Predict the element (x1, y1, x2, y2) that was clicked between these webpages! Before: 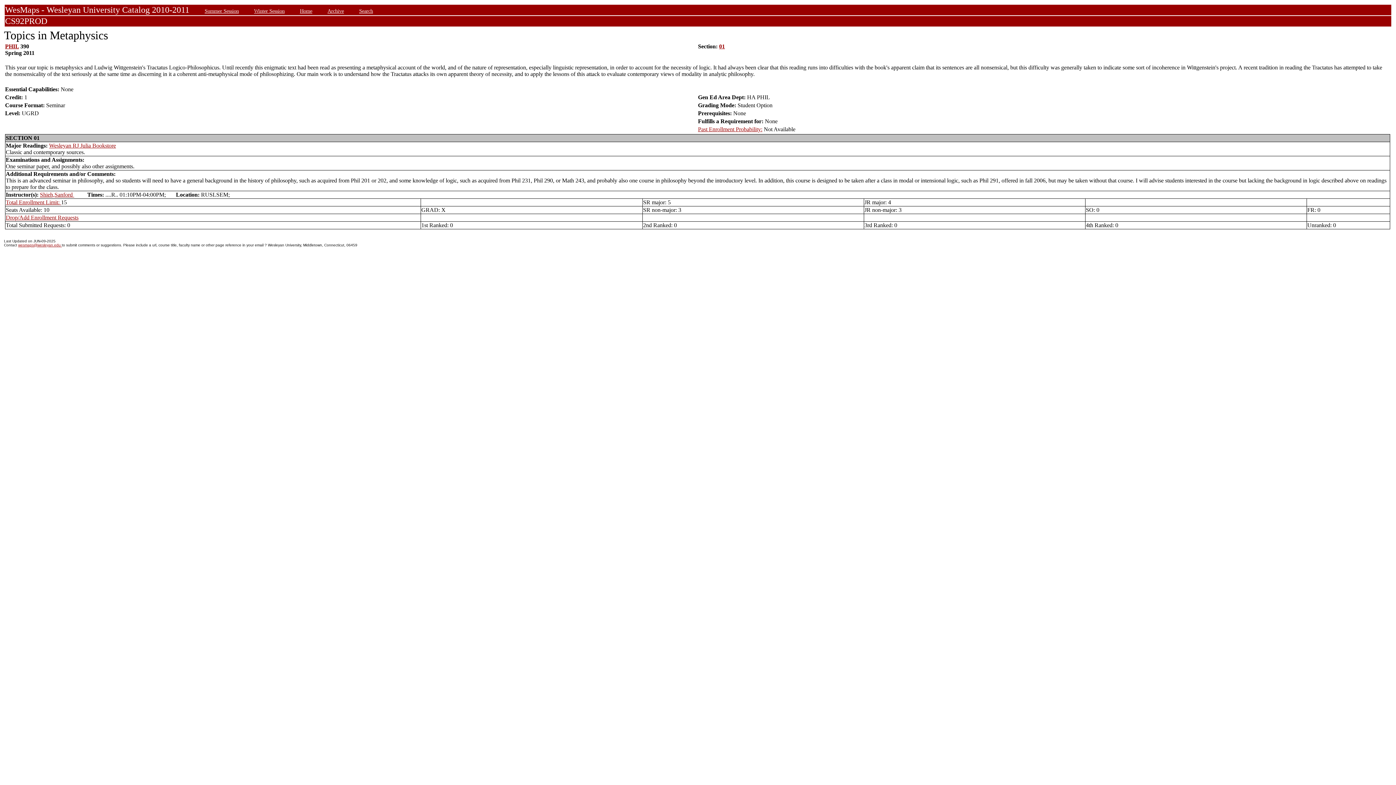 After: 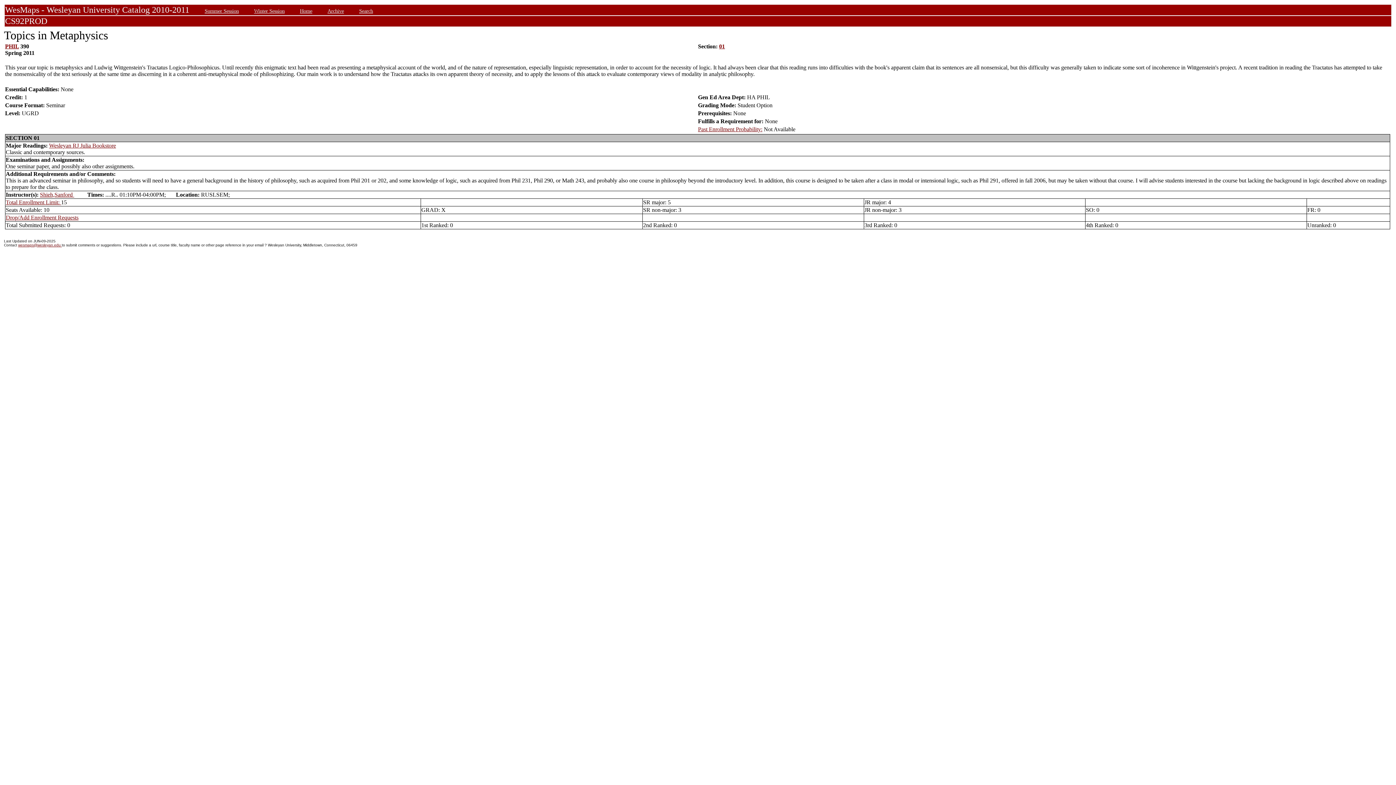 Action: label: Drop/Add Enrollment Requests bbox: (5, 214, 78, 220)